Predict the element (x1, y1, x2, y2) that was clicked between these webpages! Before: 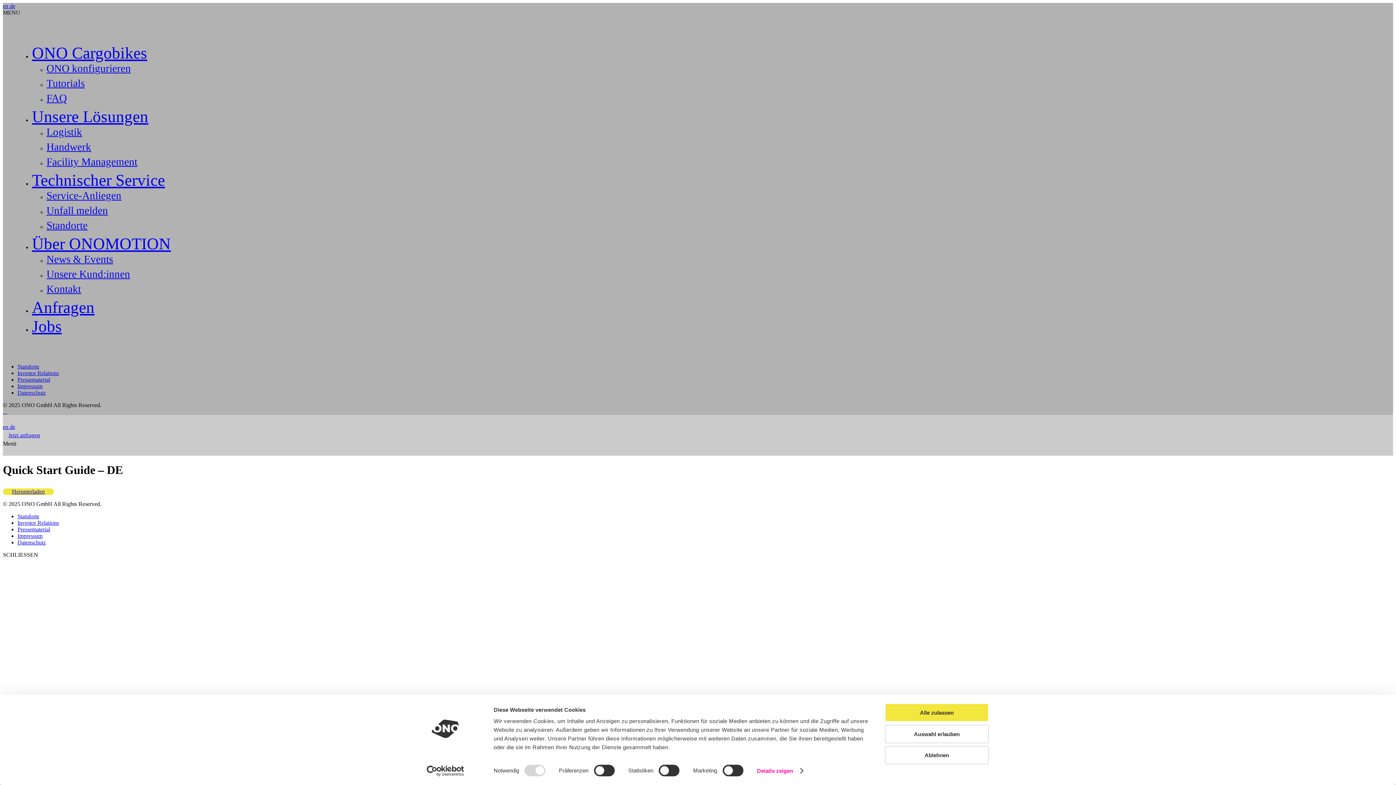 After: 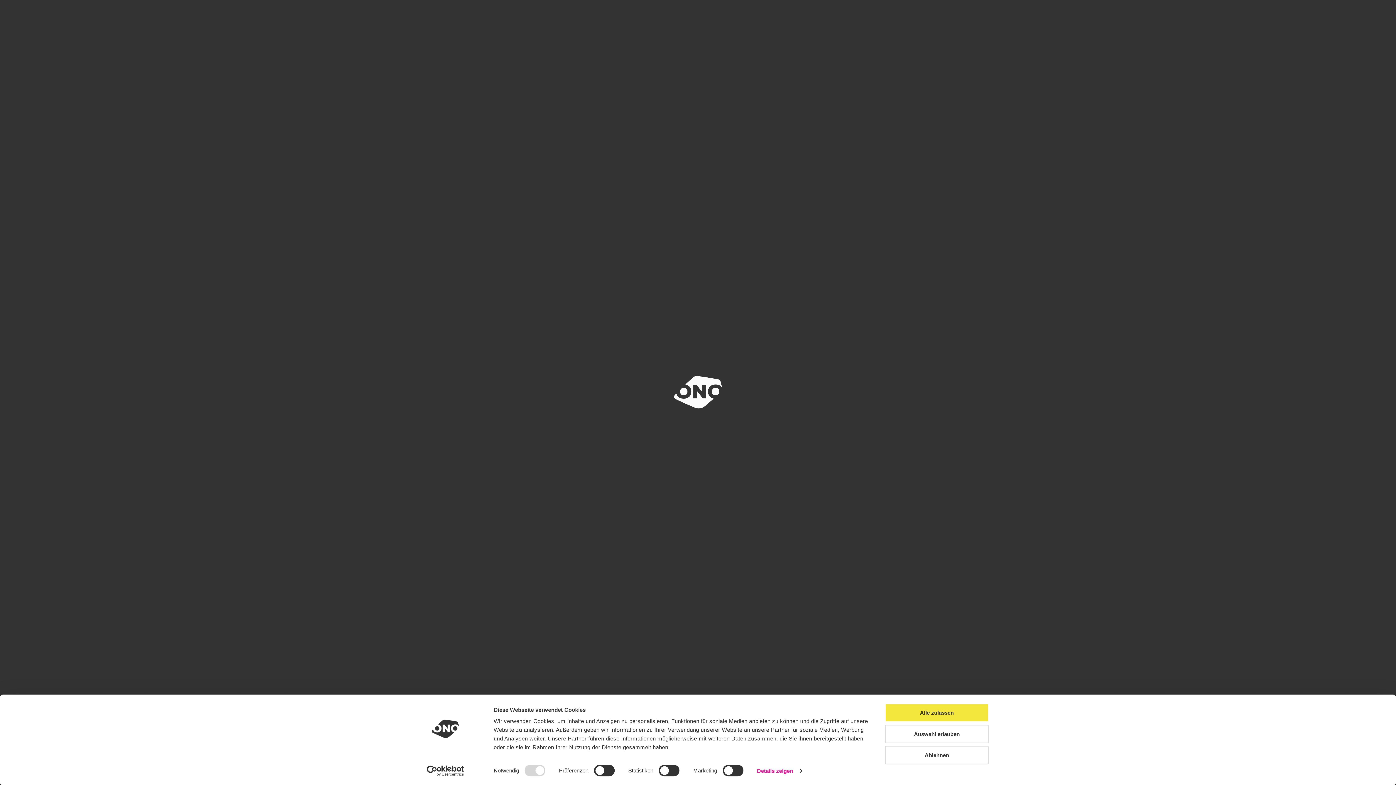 Action: label: Logistik bbox: (46, 126, 82, 137)